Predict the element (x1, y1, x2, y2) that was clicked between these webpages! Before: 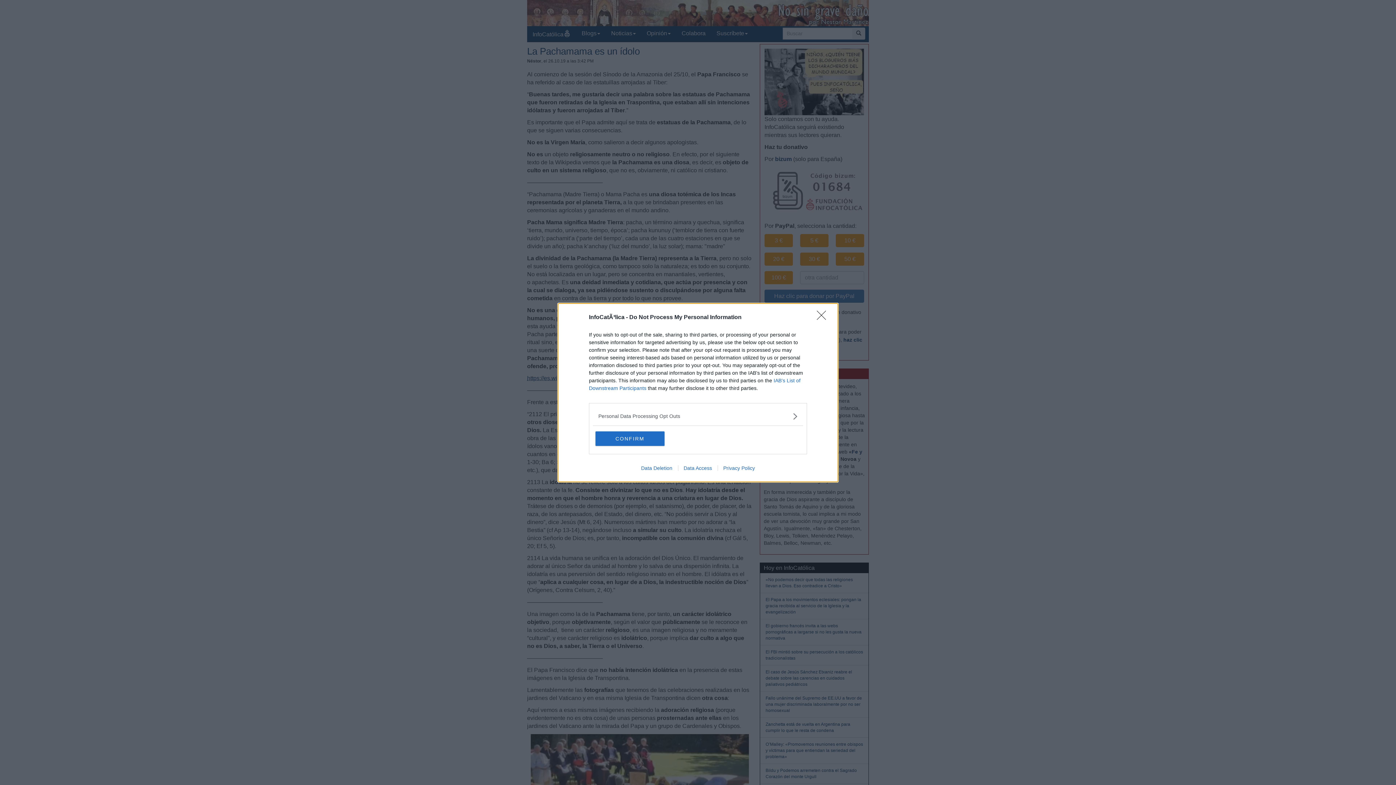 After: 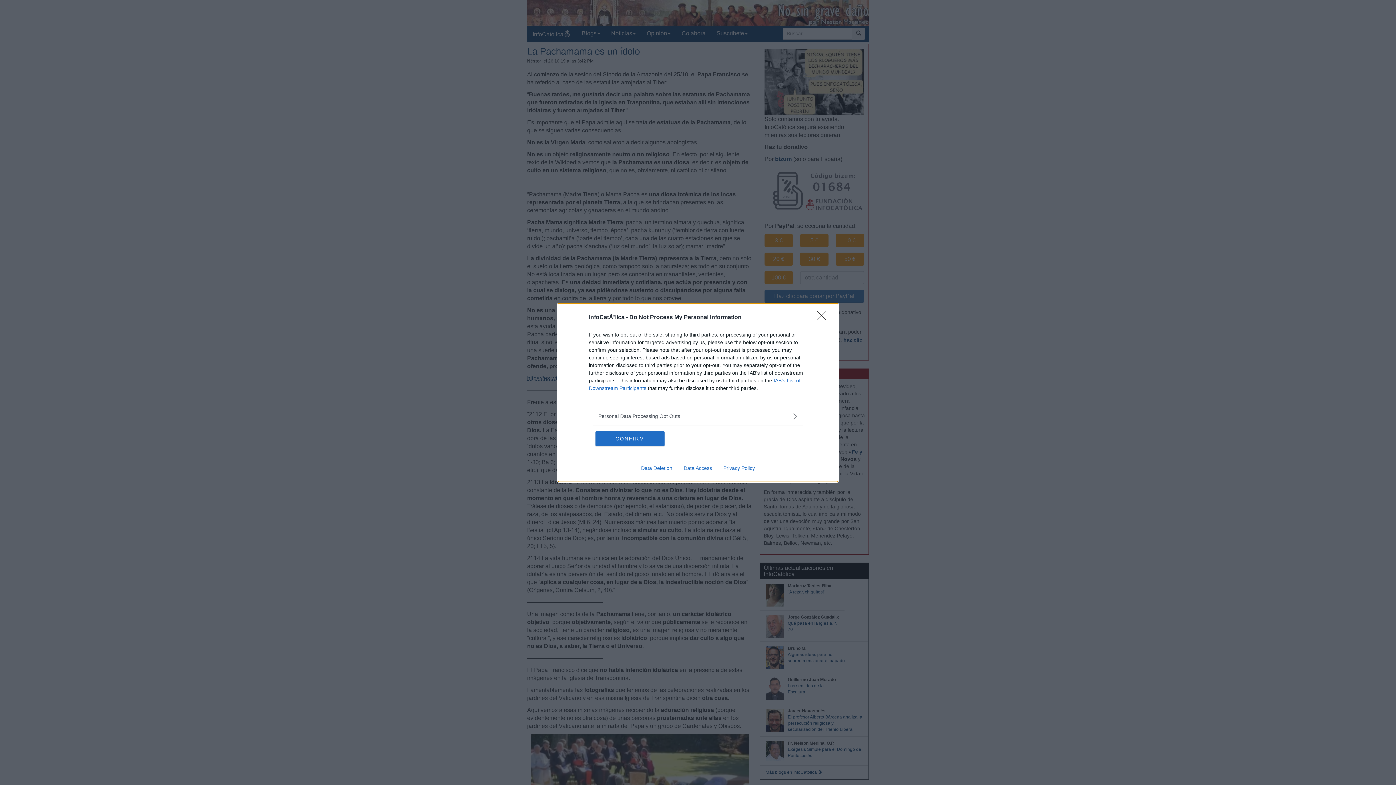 Action: bbox: (717, 465, 760, 471) label: Privacy Policy